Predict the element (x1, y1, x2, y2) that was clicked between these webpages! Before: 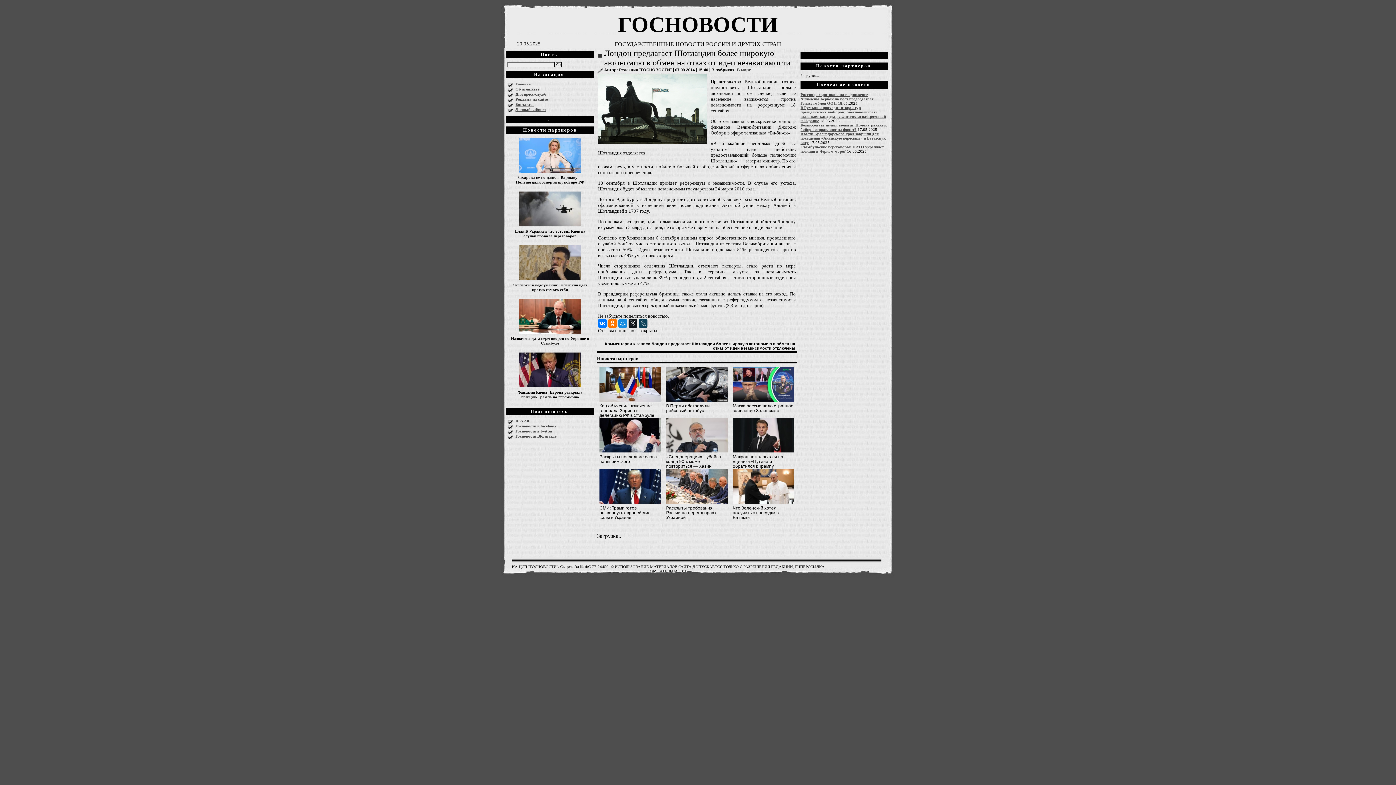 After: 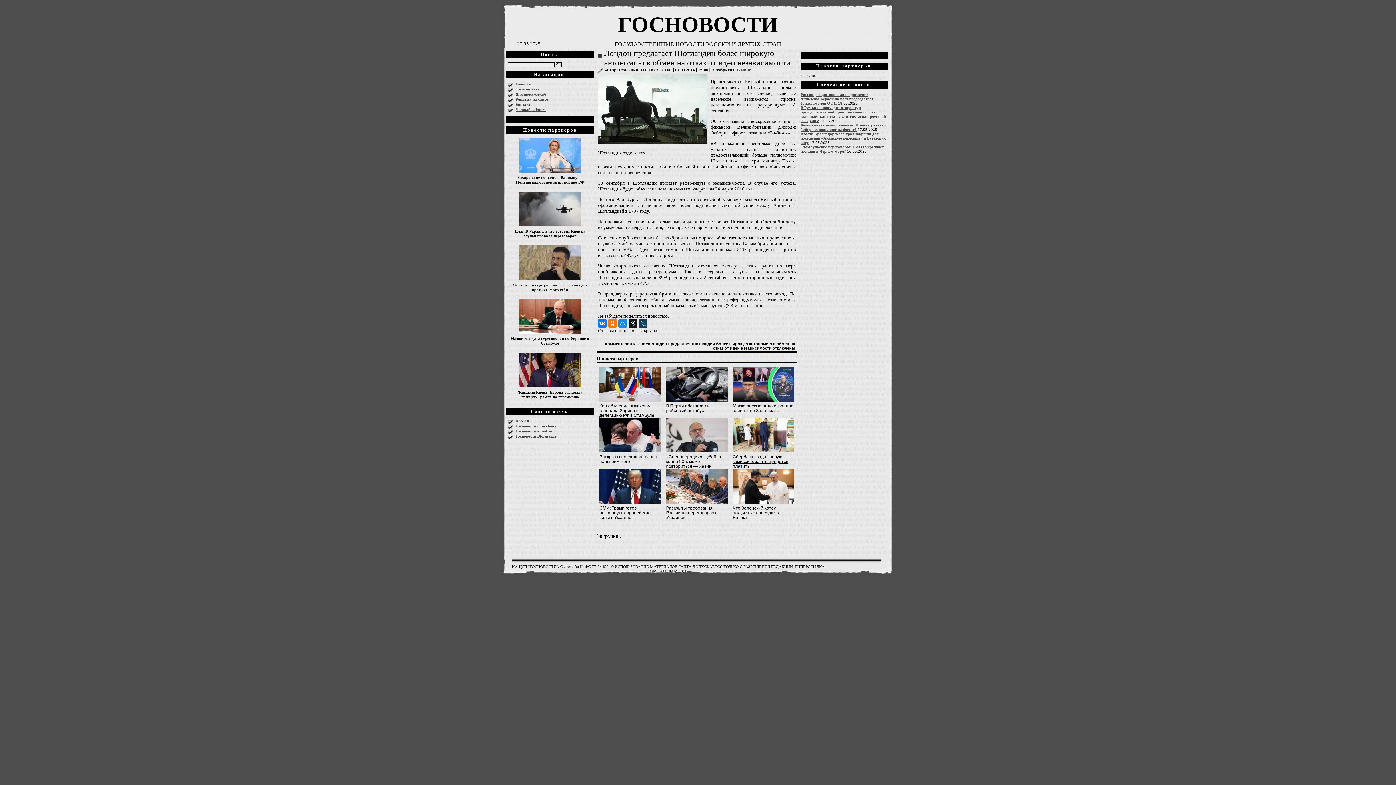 Action: label: Макрон пожаловался на «цинизм»Путина и обратился к Трампу bbox: (730, 453, 797, 469)